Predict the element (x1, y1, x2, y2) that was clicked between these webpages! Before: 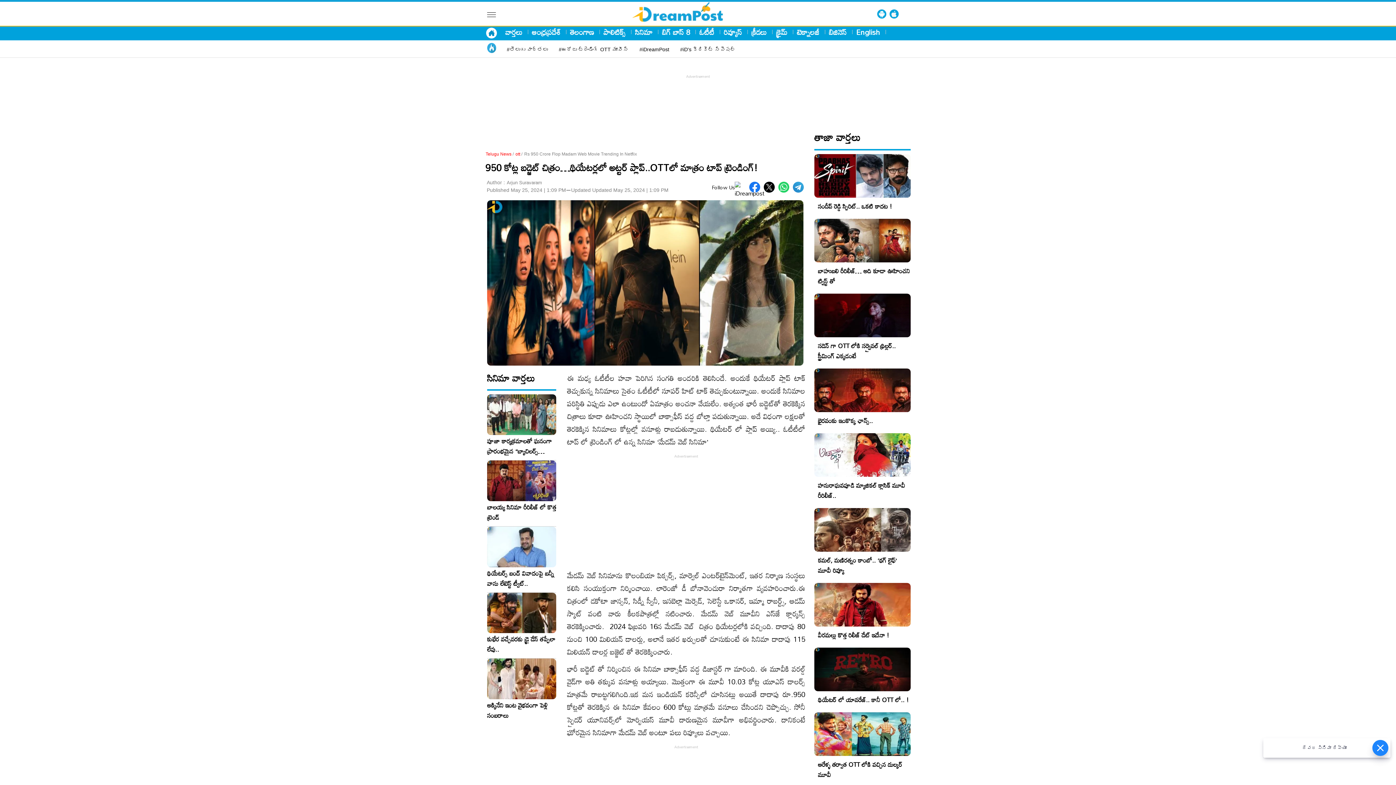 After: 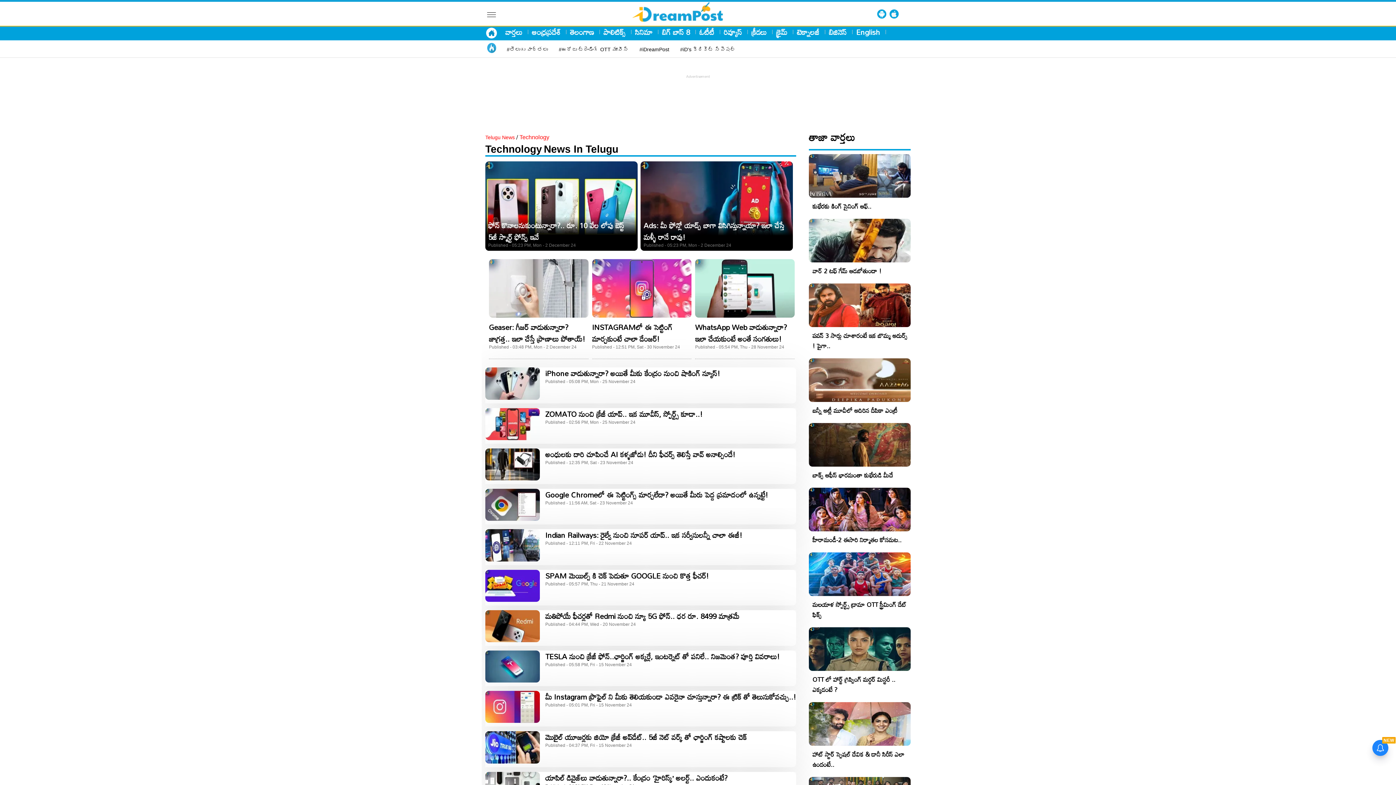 Action: label: టెక్నాలజీ bbox: (797, 27, 819, 36)